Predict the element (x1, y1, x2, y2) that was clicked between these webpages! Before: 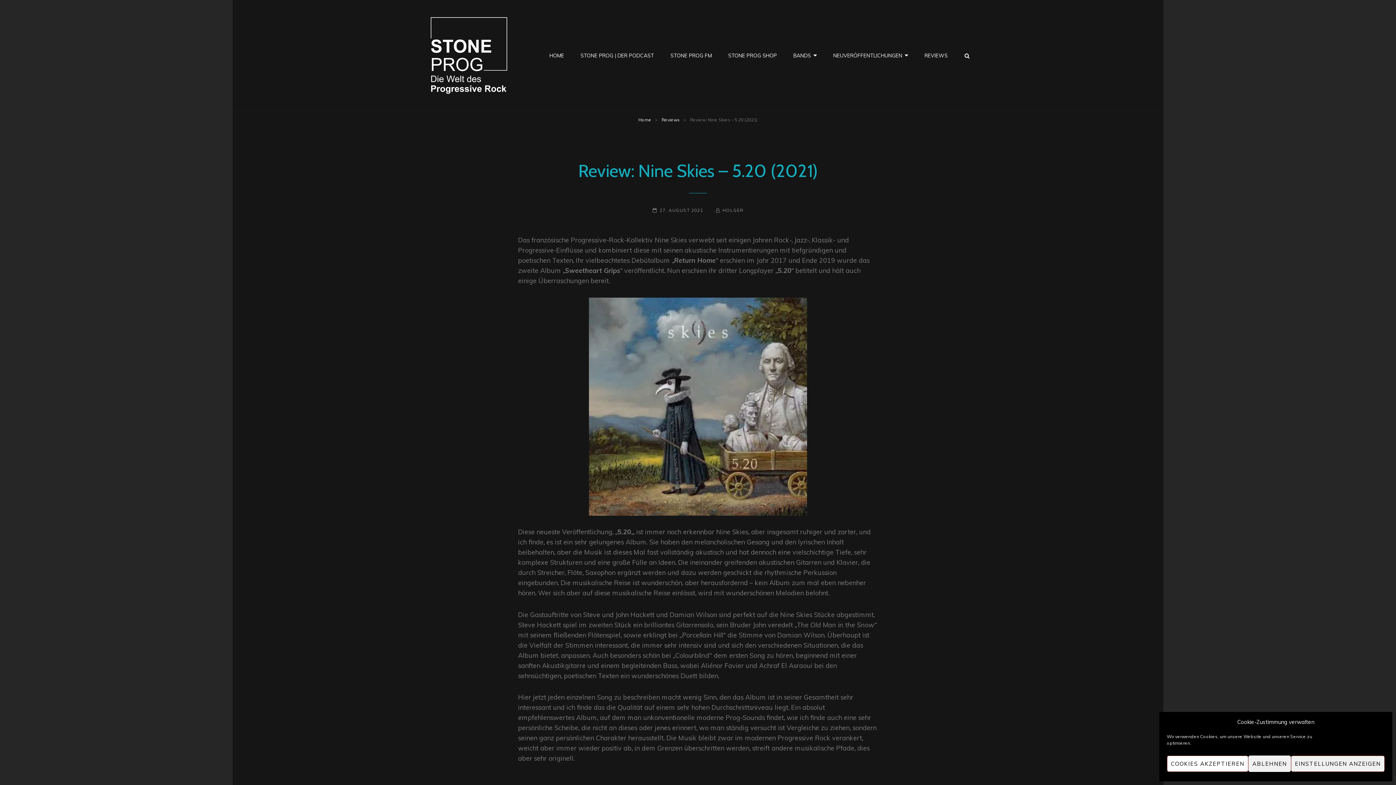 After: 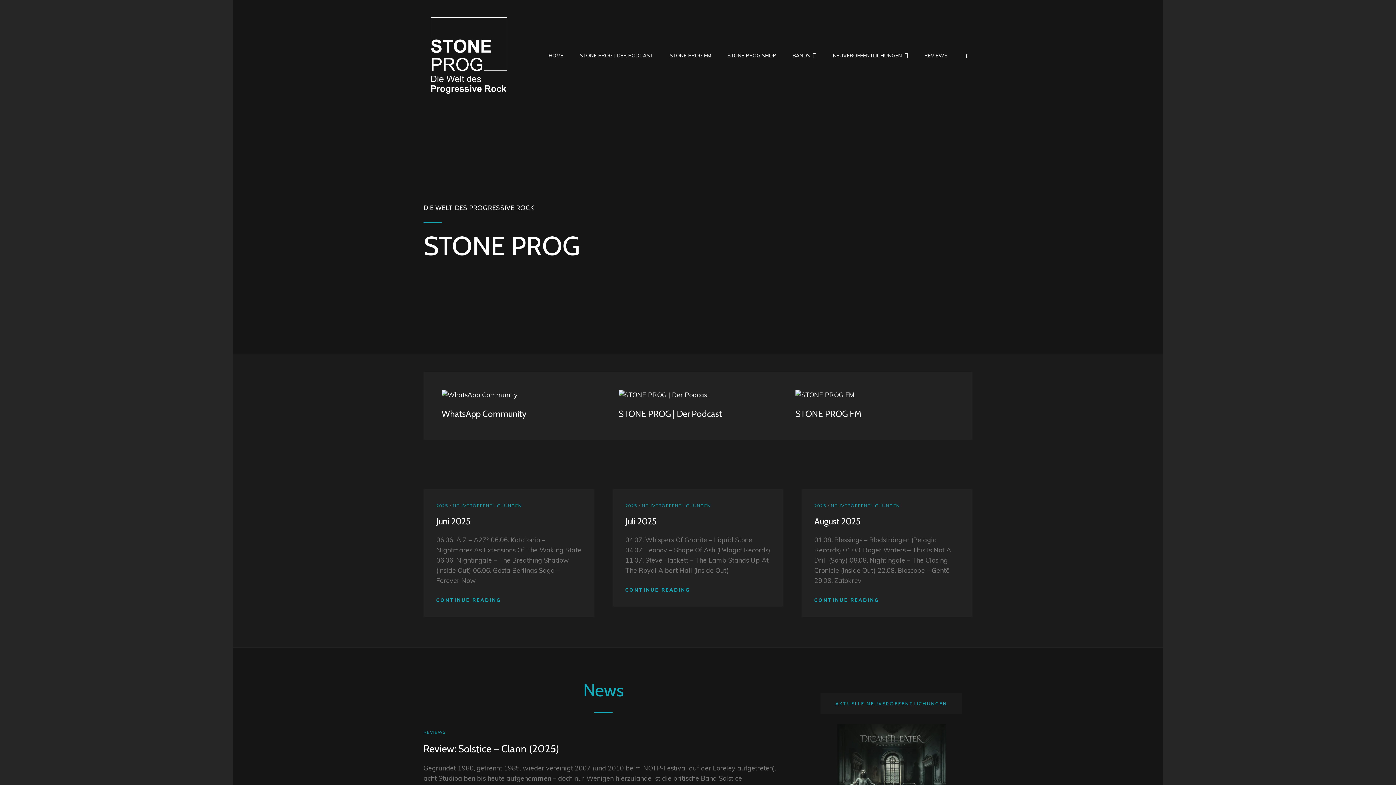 Action: bbox: (423, 10, 514, 101)